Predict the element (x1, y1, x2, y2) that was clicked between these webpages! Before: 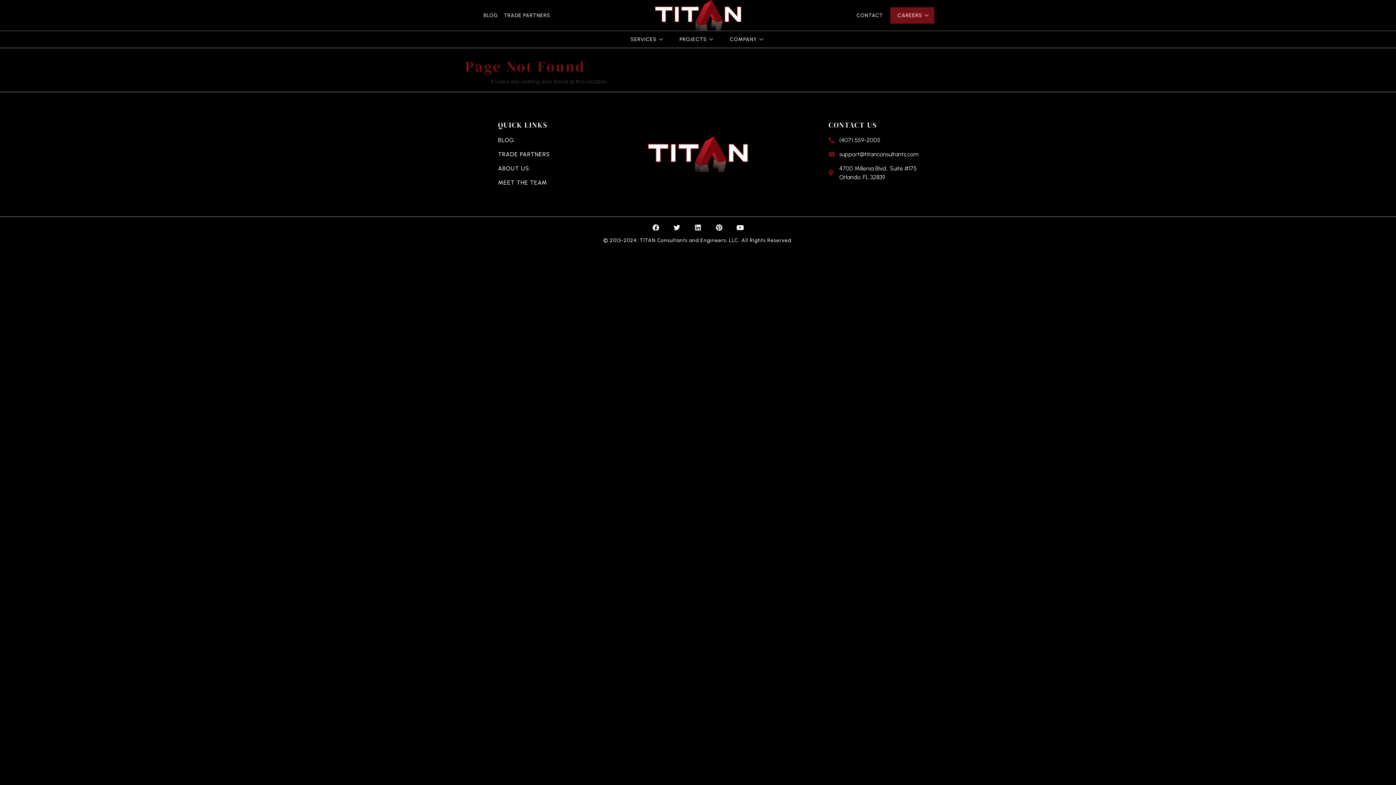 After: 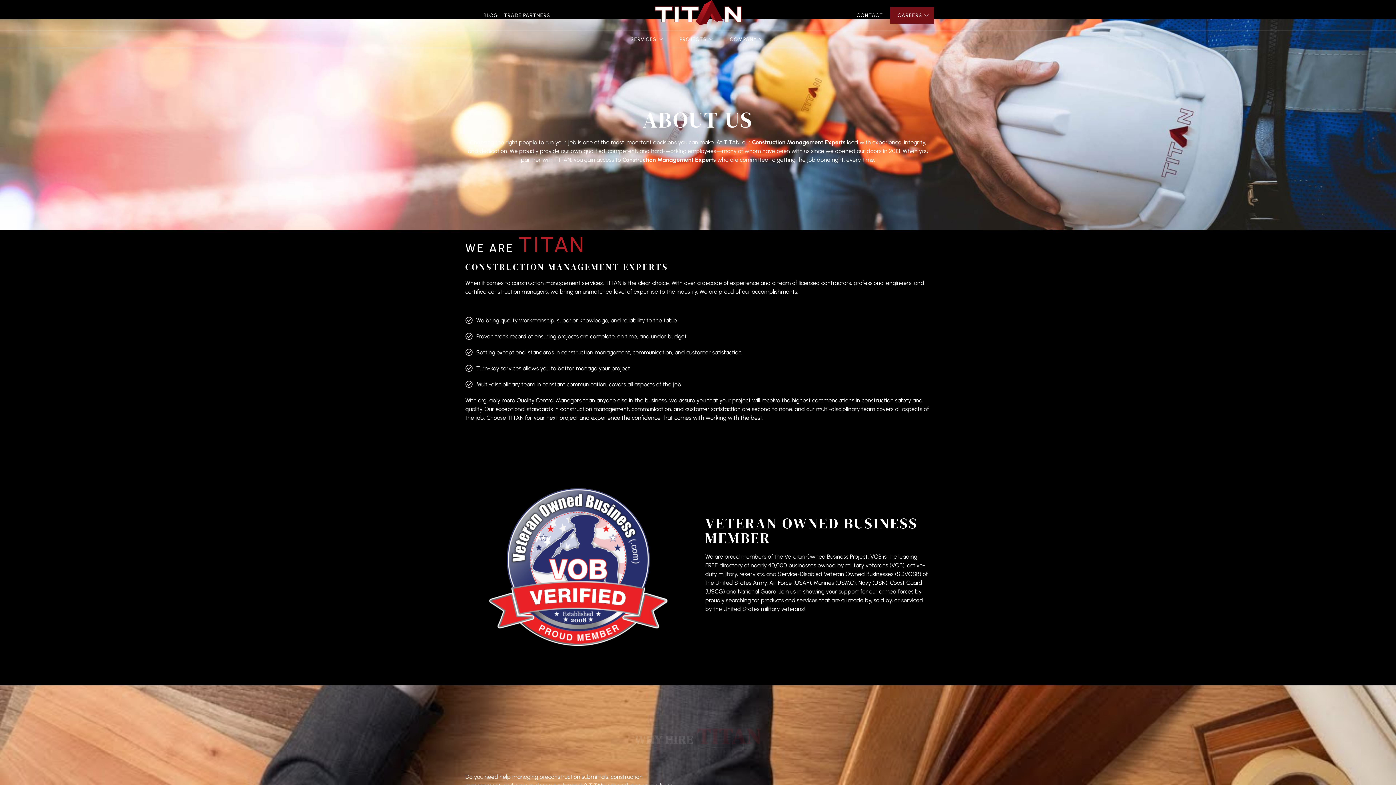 Action: label: ABOUT US bbox: (498, 164, 603, 173)